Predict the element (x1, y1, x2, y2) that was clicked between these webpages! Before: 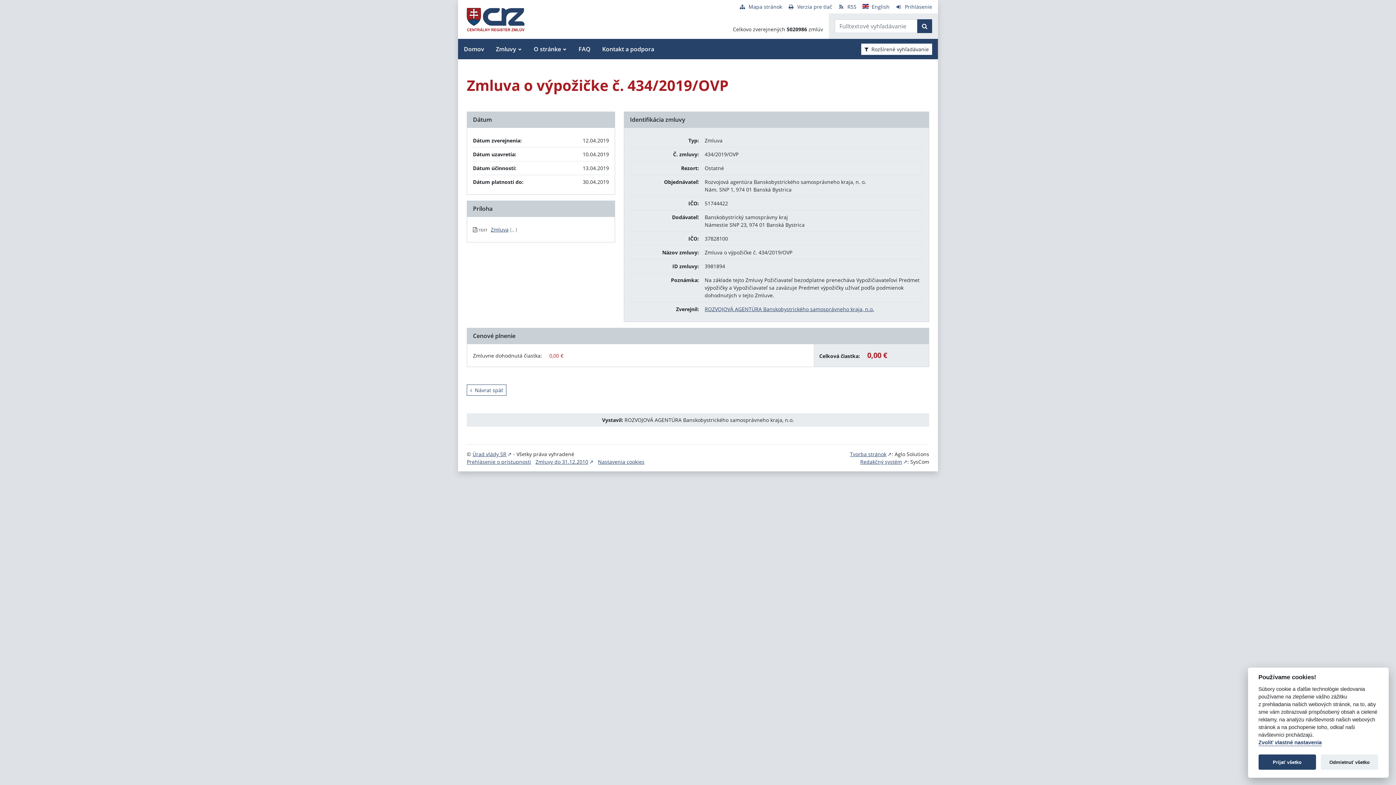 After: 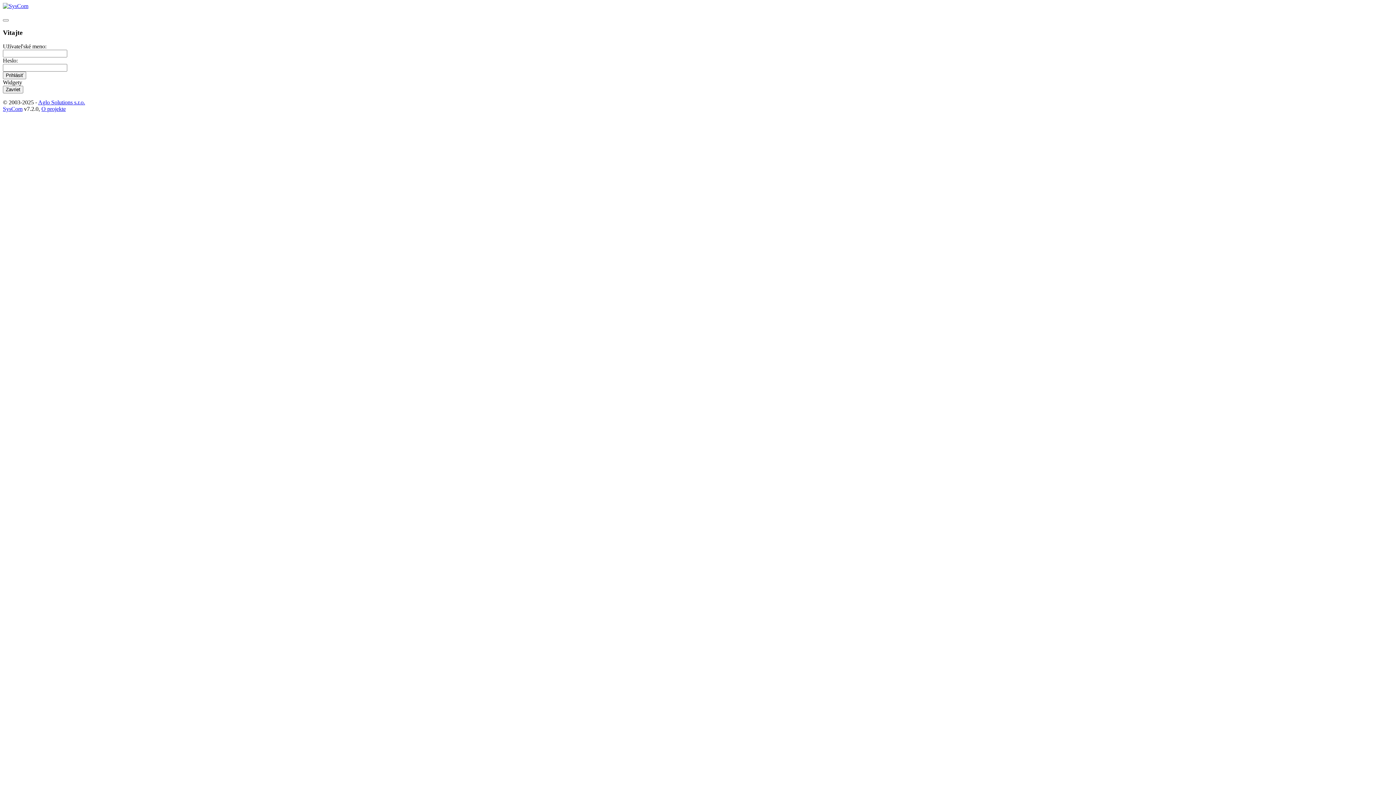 Action: bbox: (895, 3, 932, 10) label: Prihlásenie